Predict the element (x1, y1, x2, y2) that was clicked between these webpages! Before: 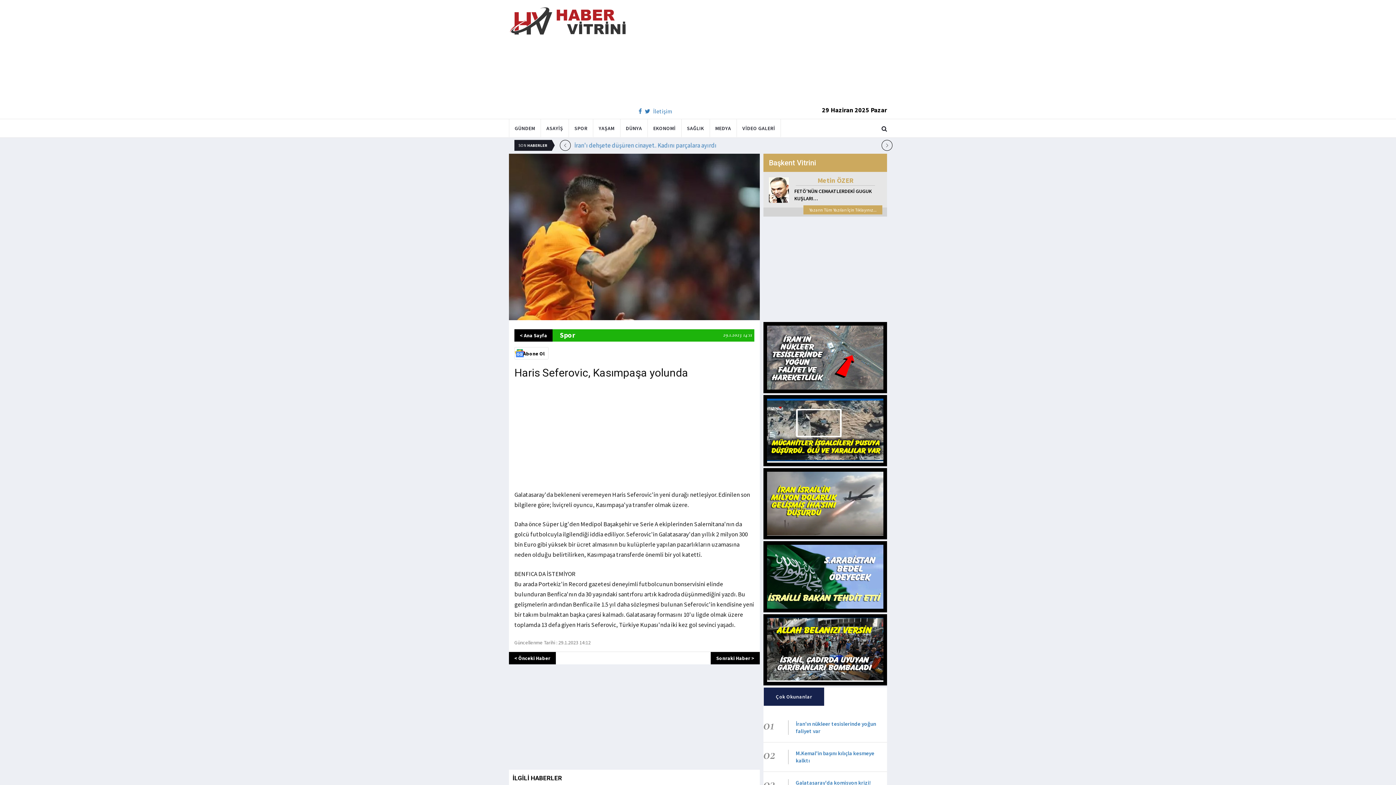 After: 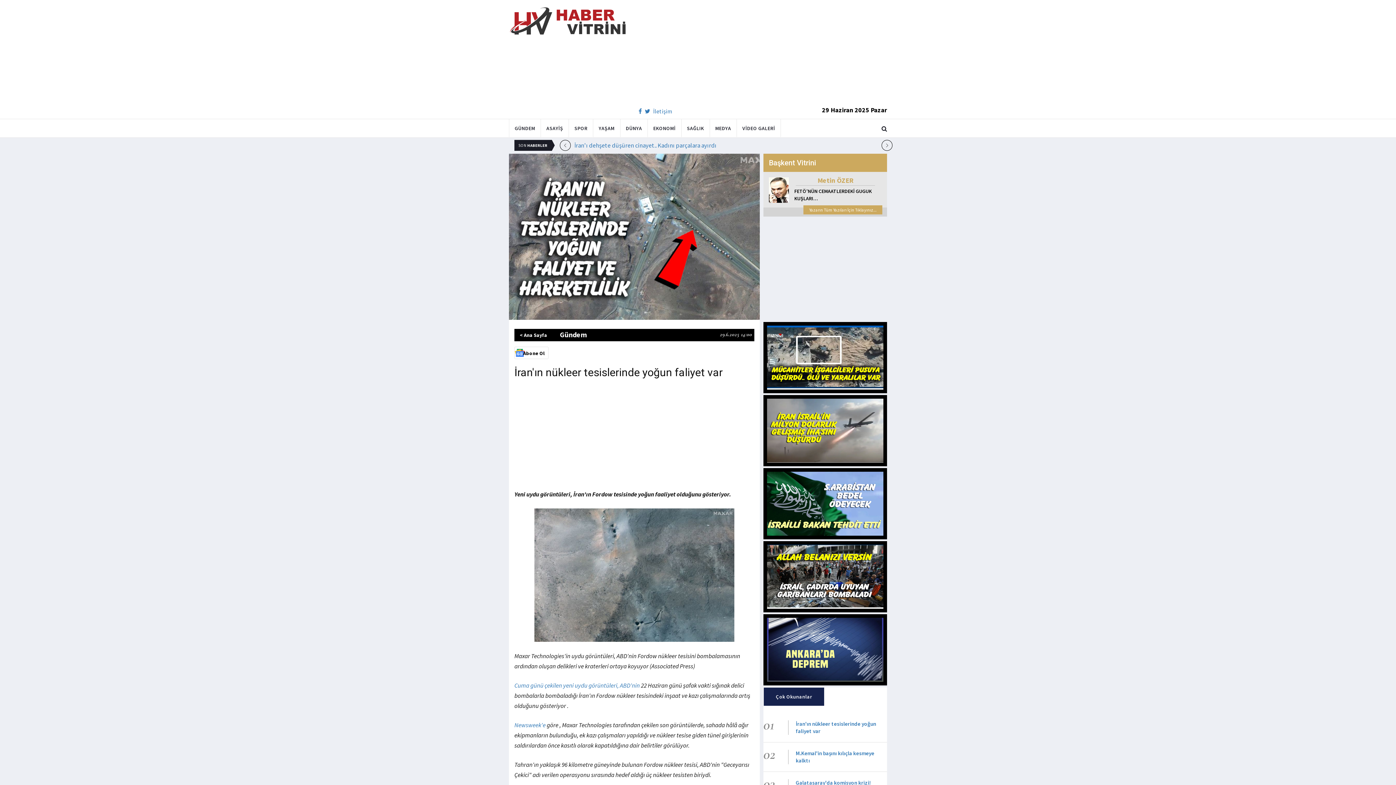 Action: bbox: (767, 353, 883, 360)